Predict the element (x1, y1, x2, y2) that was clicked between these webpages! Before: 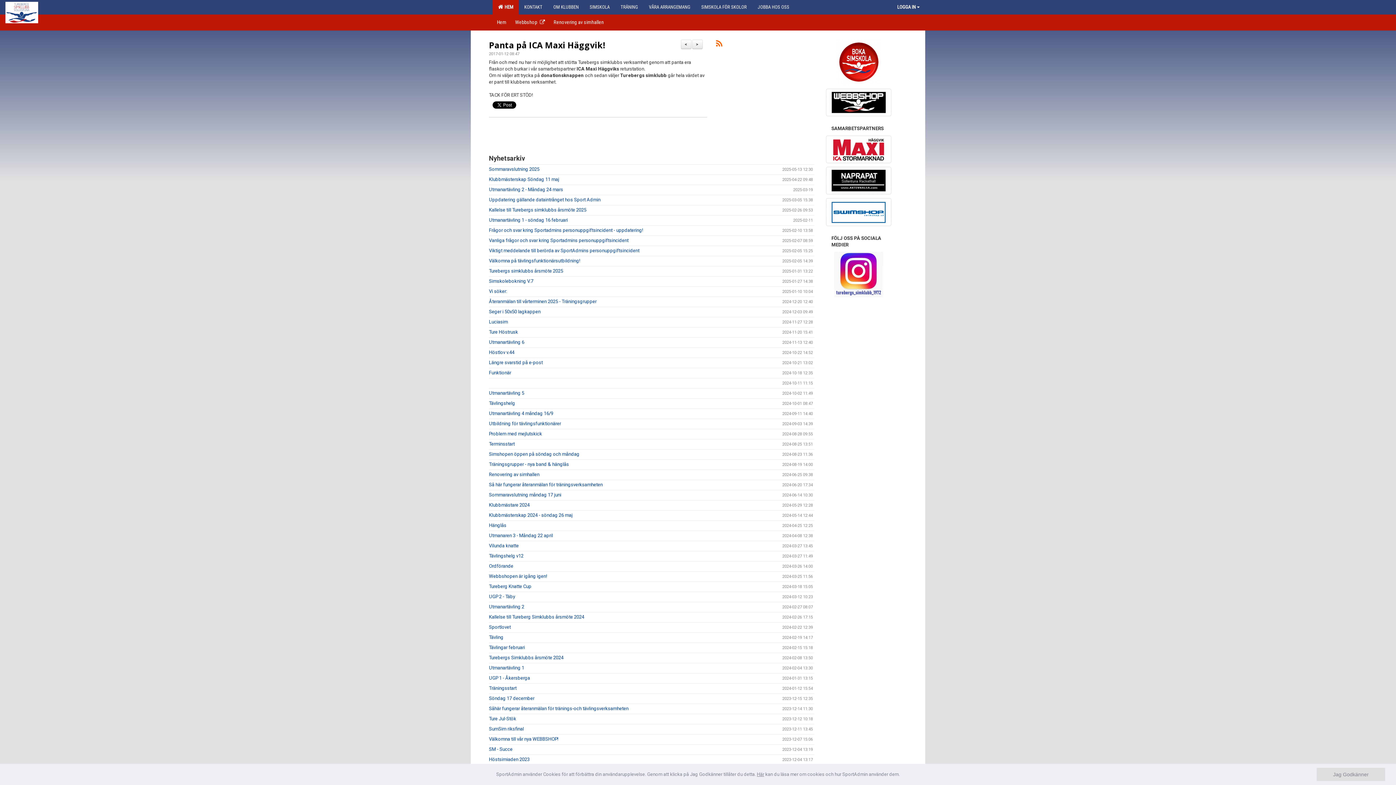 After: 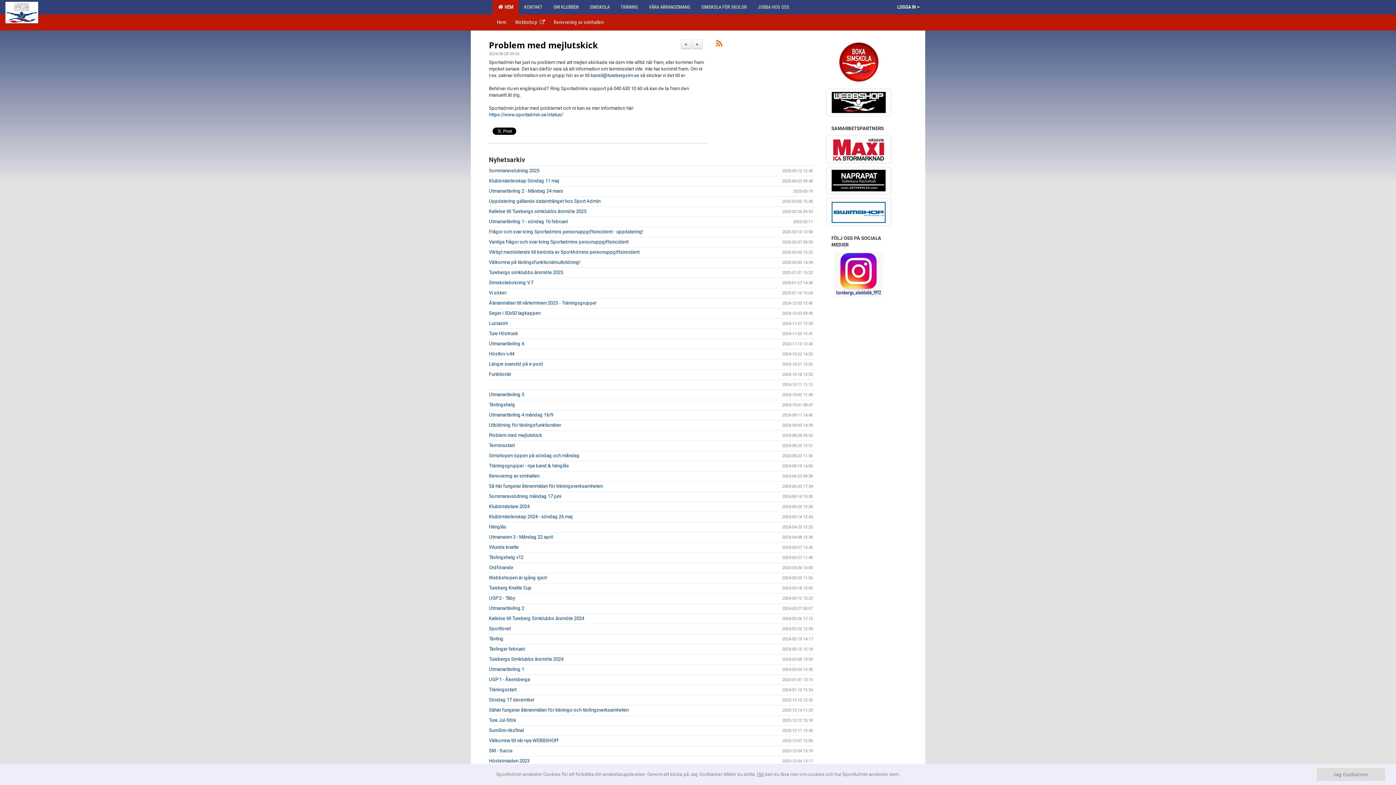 Action: label: Problem med mejlutskick bbox: (489, 431, 542, 436)